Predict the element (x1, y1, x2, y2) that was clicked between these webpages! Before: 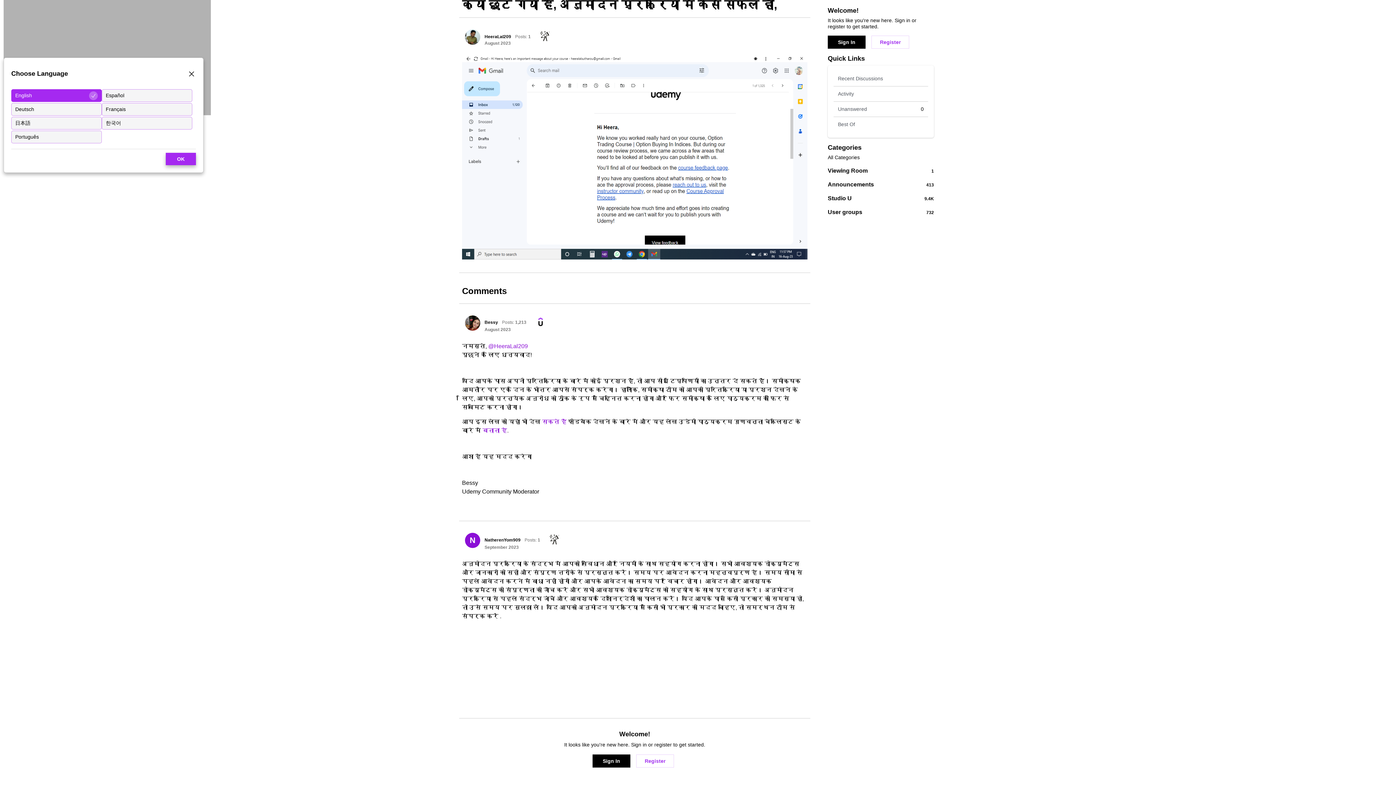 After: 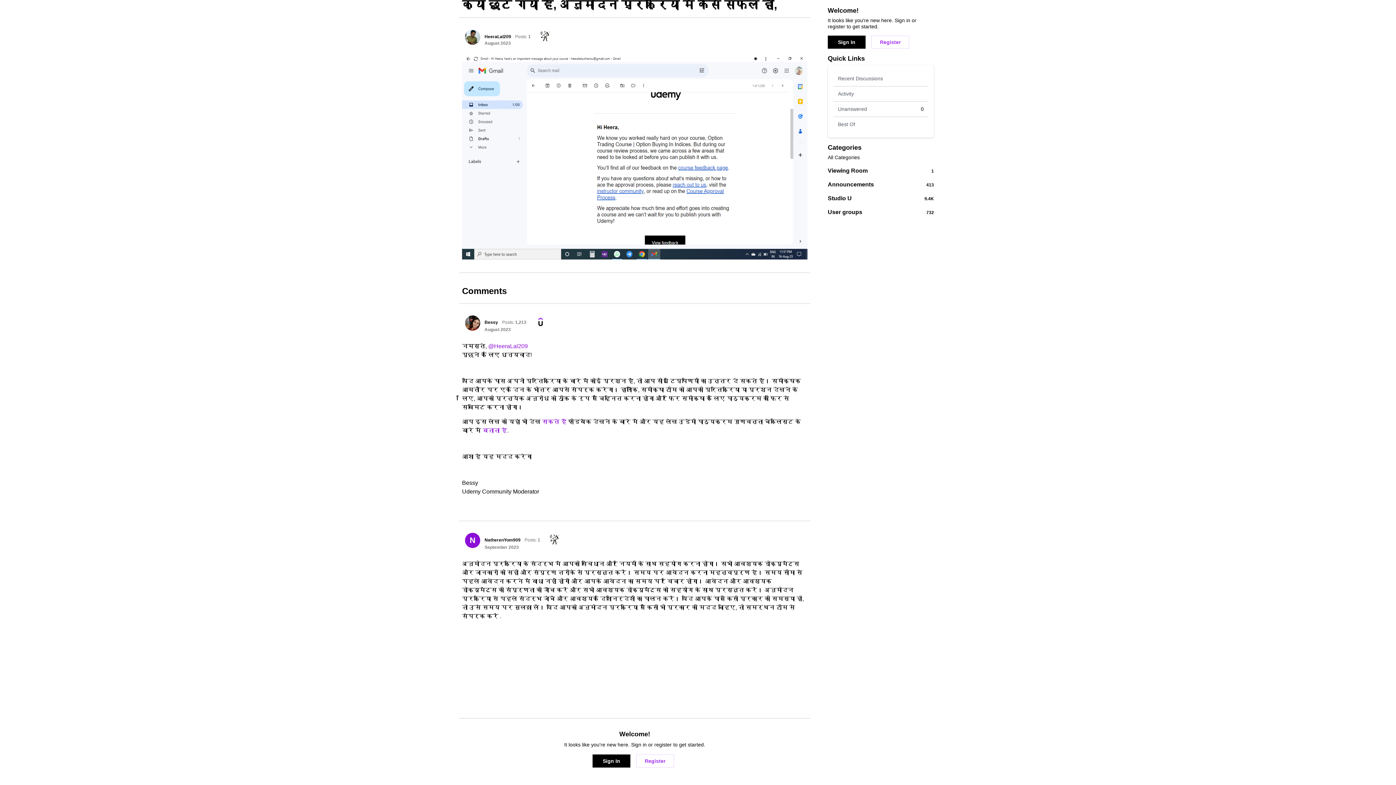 Action: label: OK bbox: (165, 152, 196, 165)